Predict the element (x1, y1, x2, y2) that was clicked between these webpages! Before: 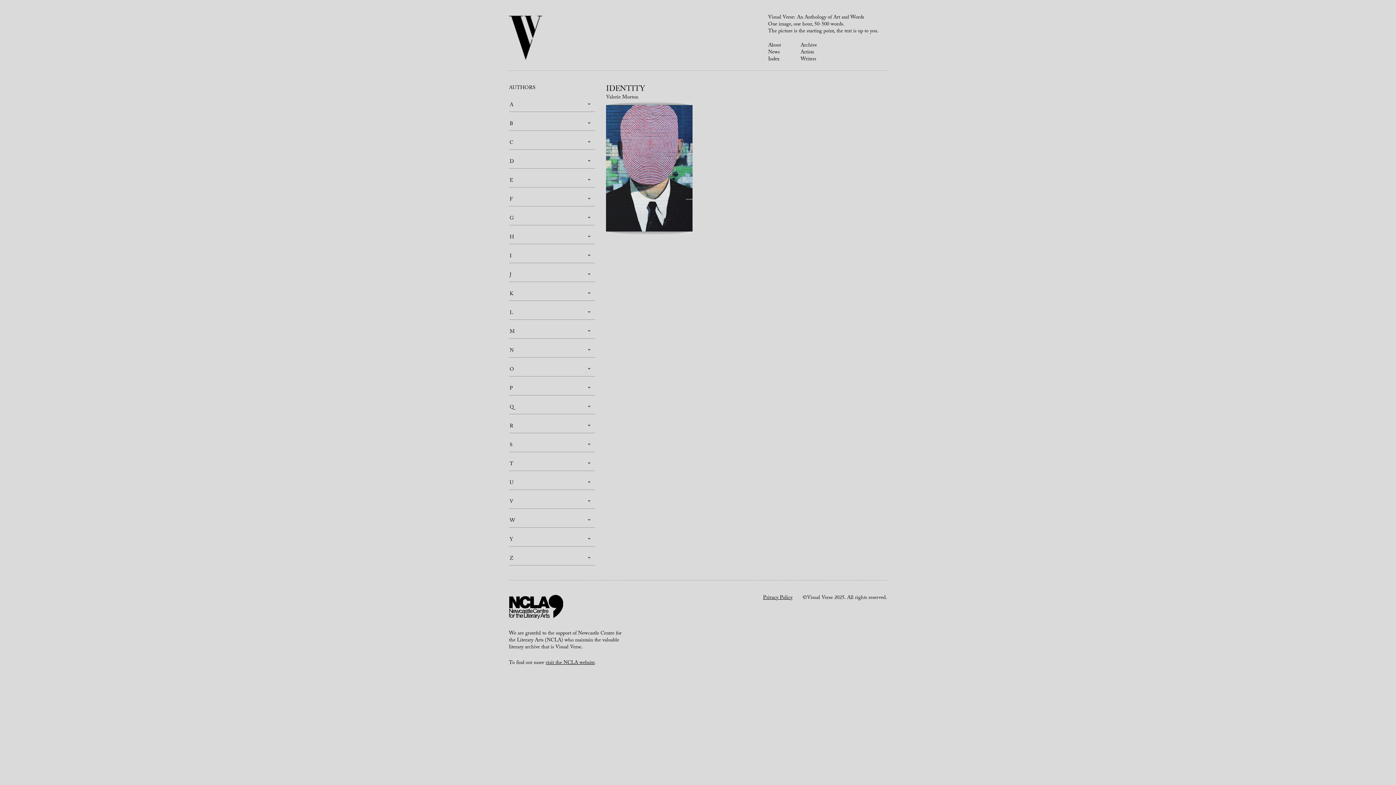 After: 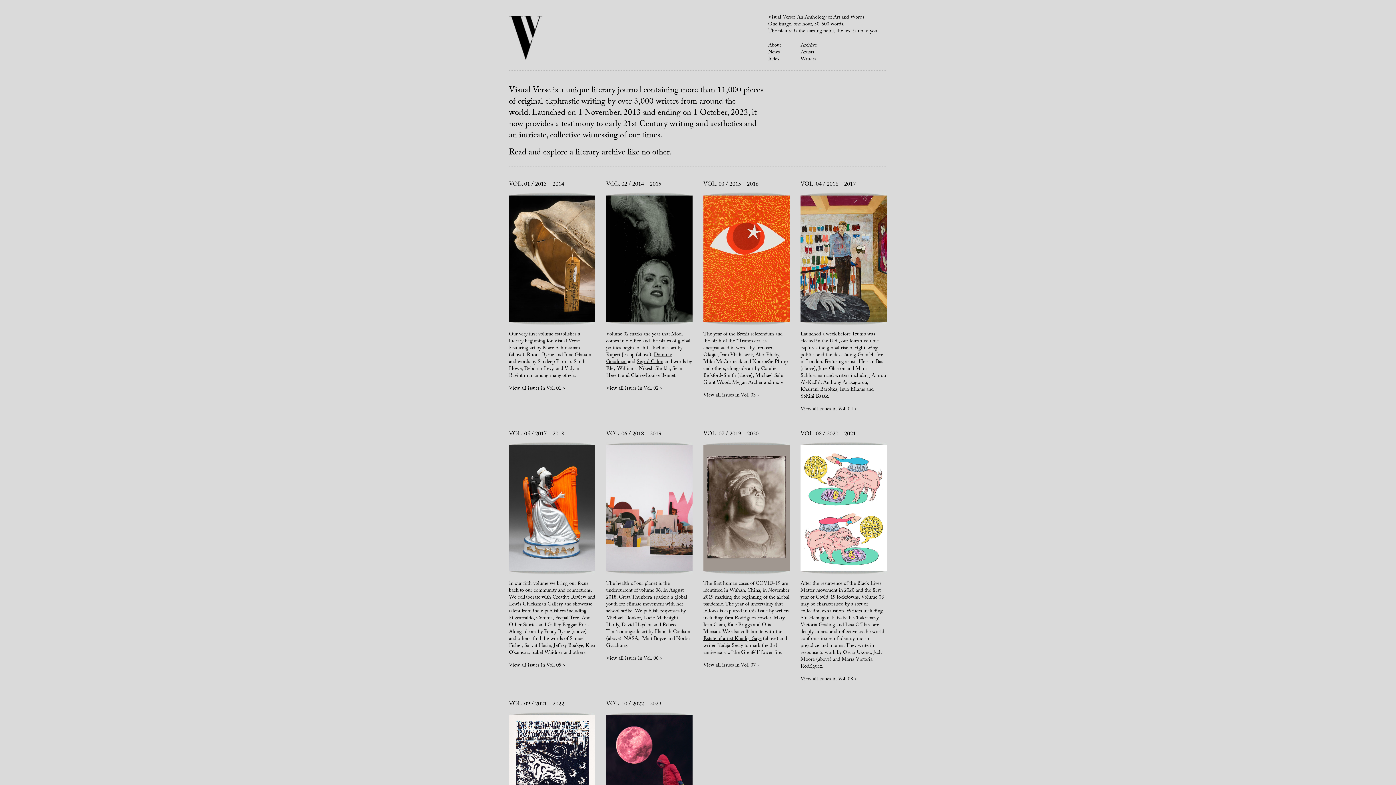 Action: bbox: (509, 29, 542, 47)